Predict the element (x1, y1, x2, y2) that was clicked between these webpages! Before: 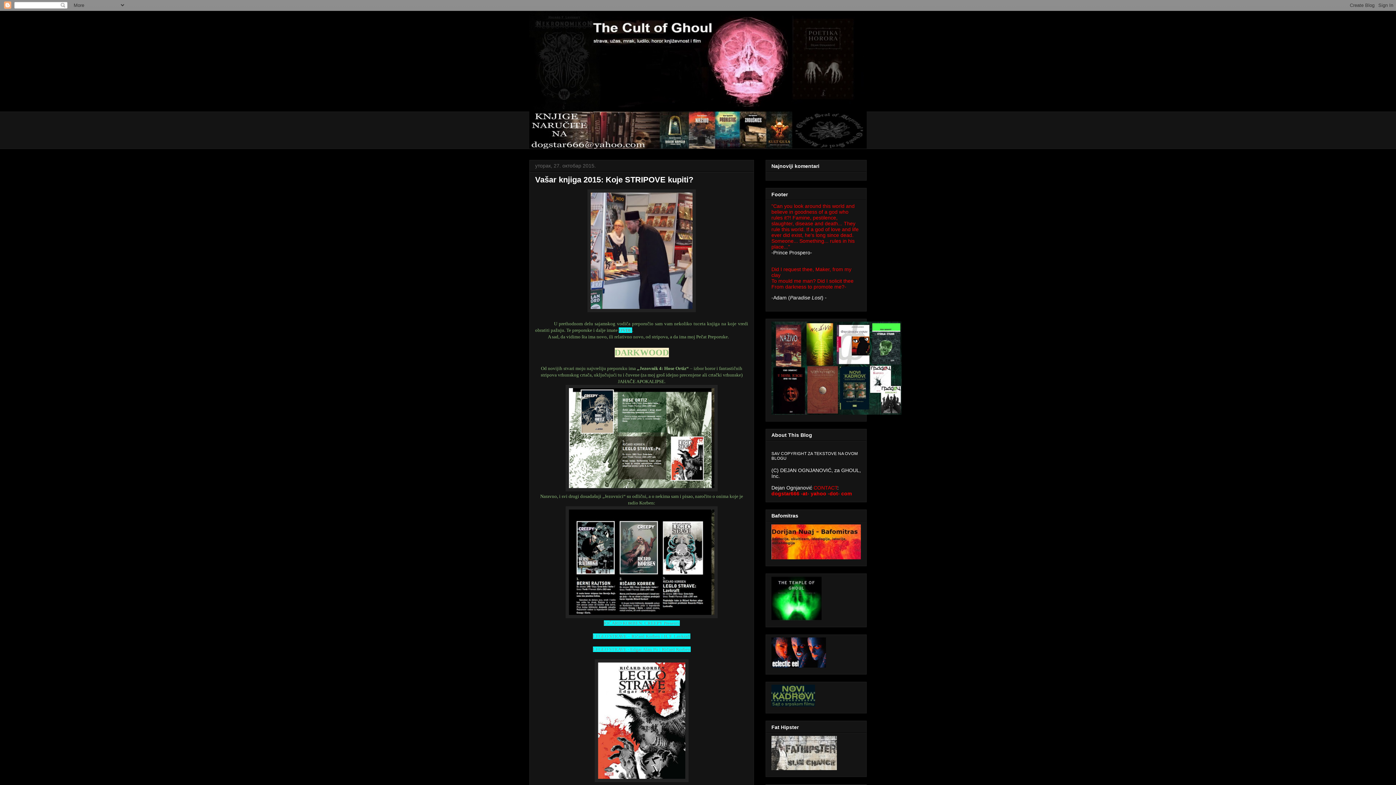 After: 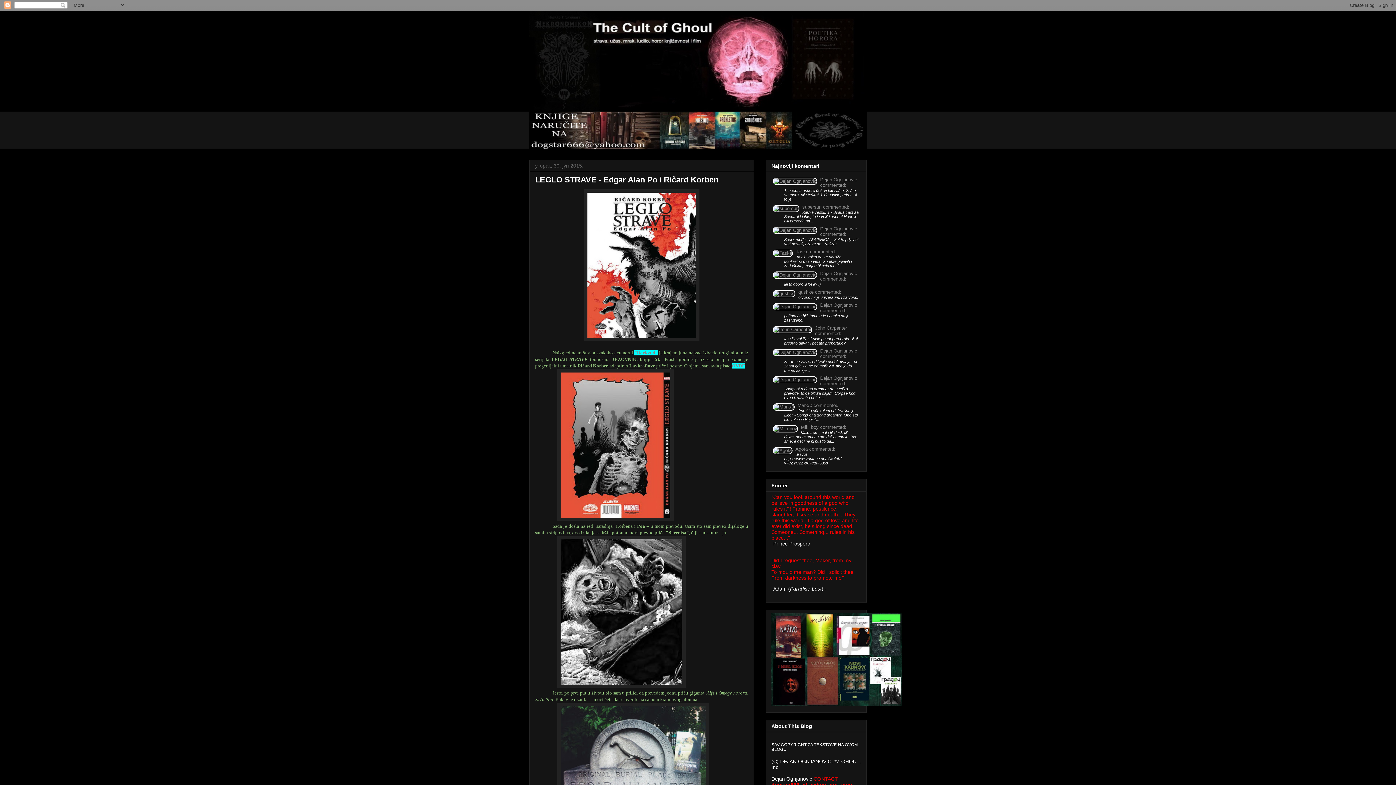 Action: bbox: (592, 646, 690, 652) label: LEGLO STRAVE - Edgar Alan Po i Ričard Korben